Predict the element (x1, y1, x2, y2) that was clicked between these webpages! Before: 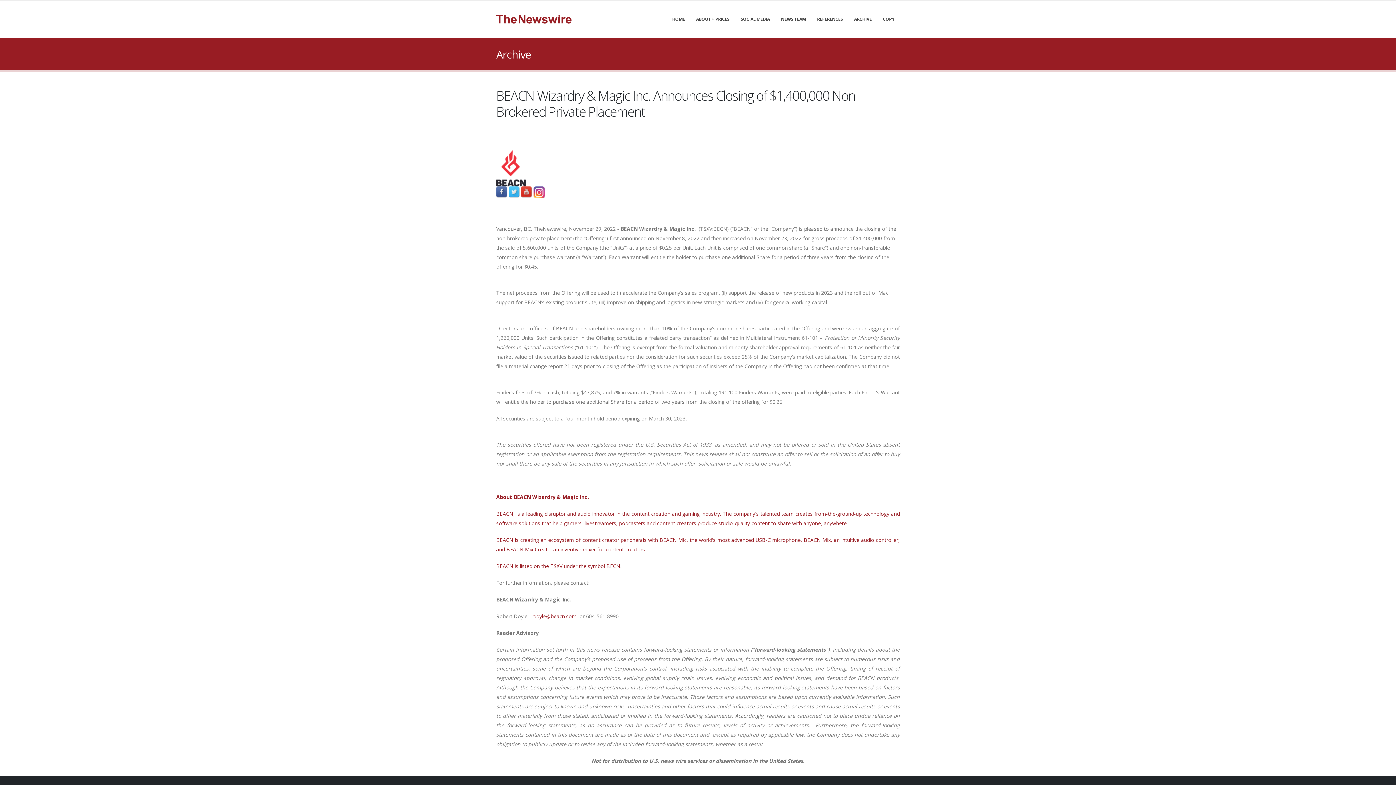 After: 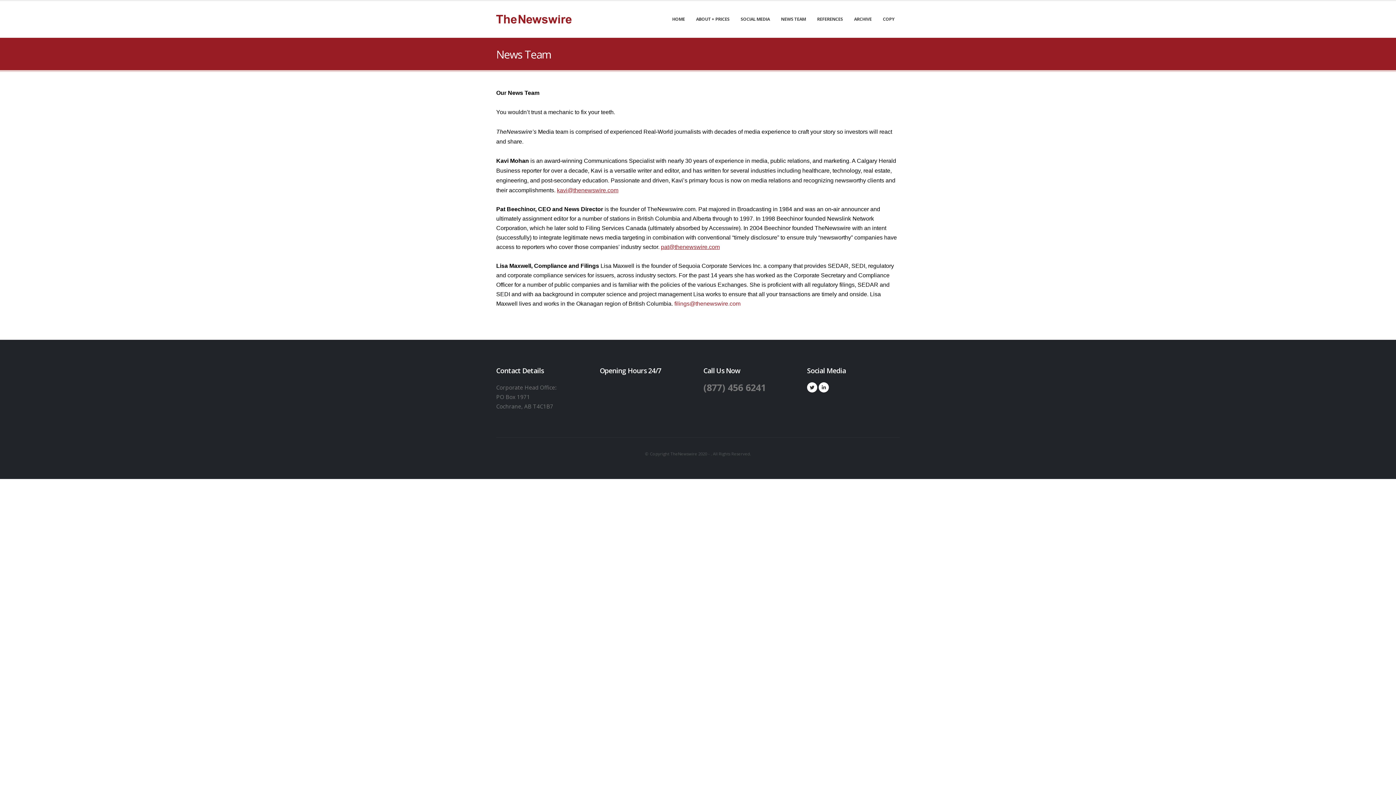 Action: label: NEWS TEAM bbox: (775, 1, 811, 37)